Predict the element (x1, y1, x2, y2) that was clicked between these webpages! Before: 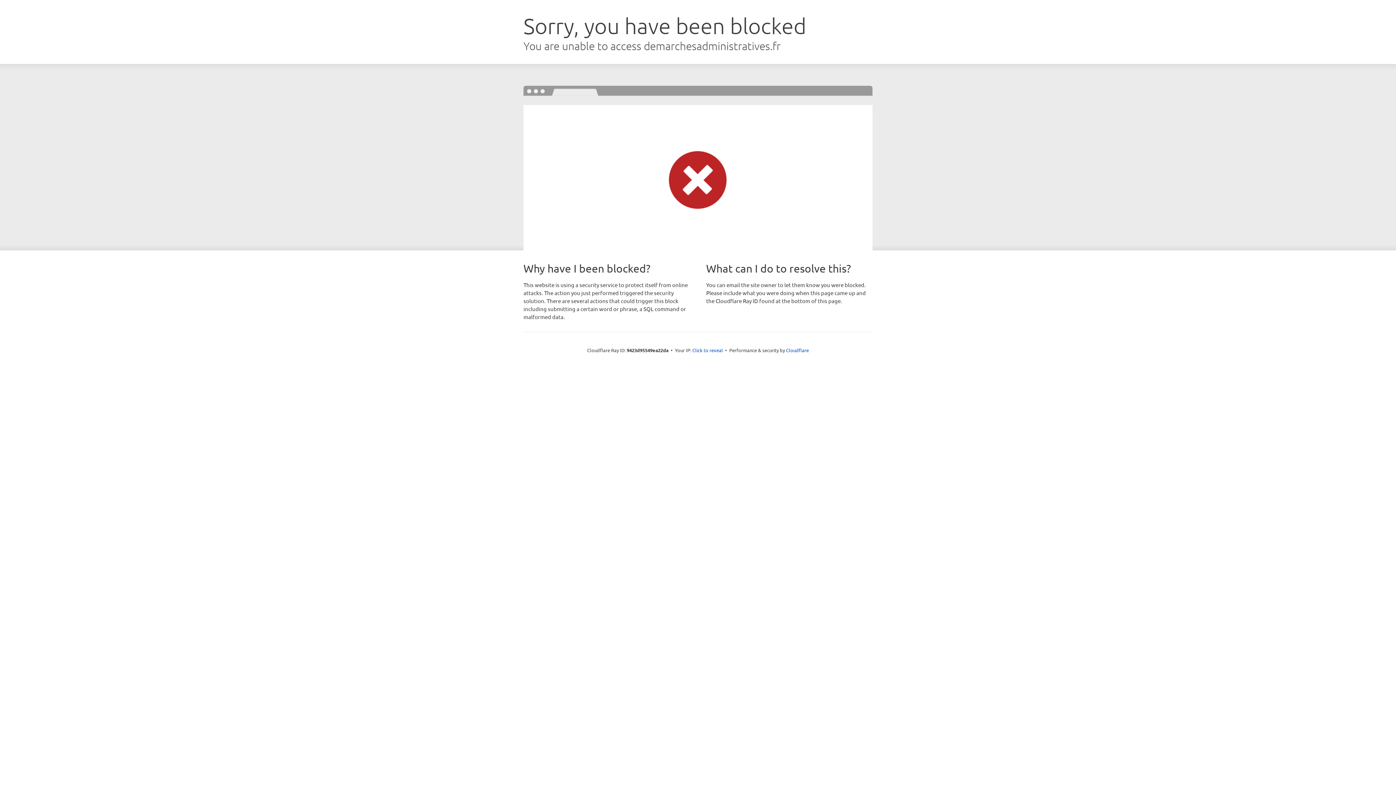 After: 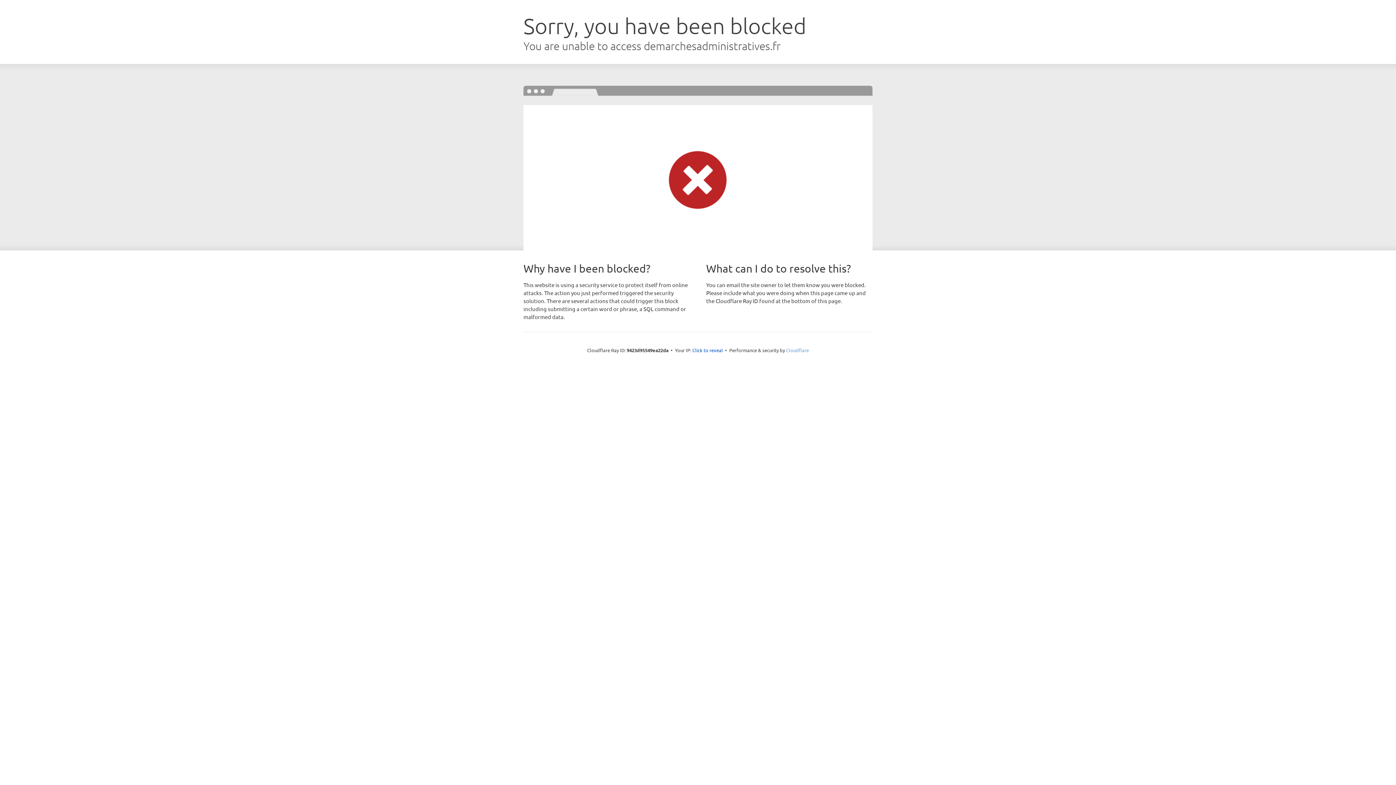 Action: bbox: (786, 347, 809, 353) label: Cloudflare